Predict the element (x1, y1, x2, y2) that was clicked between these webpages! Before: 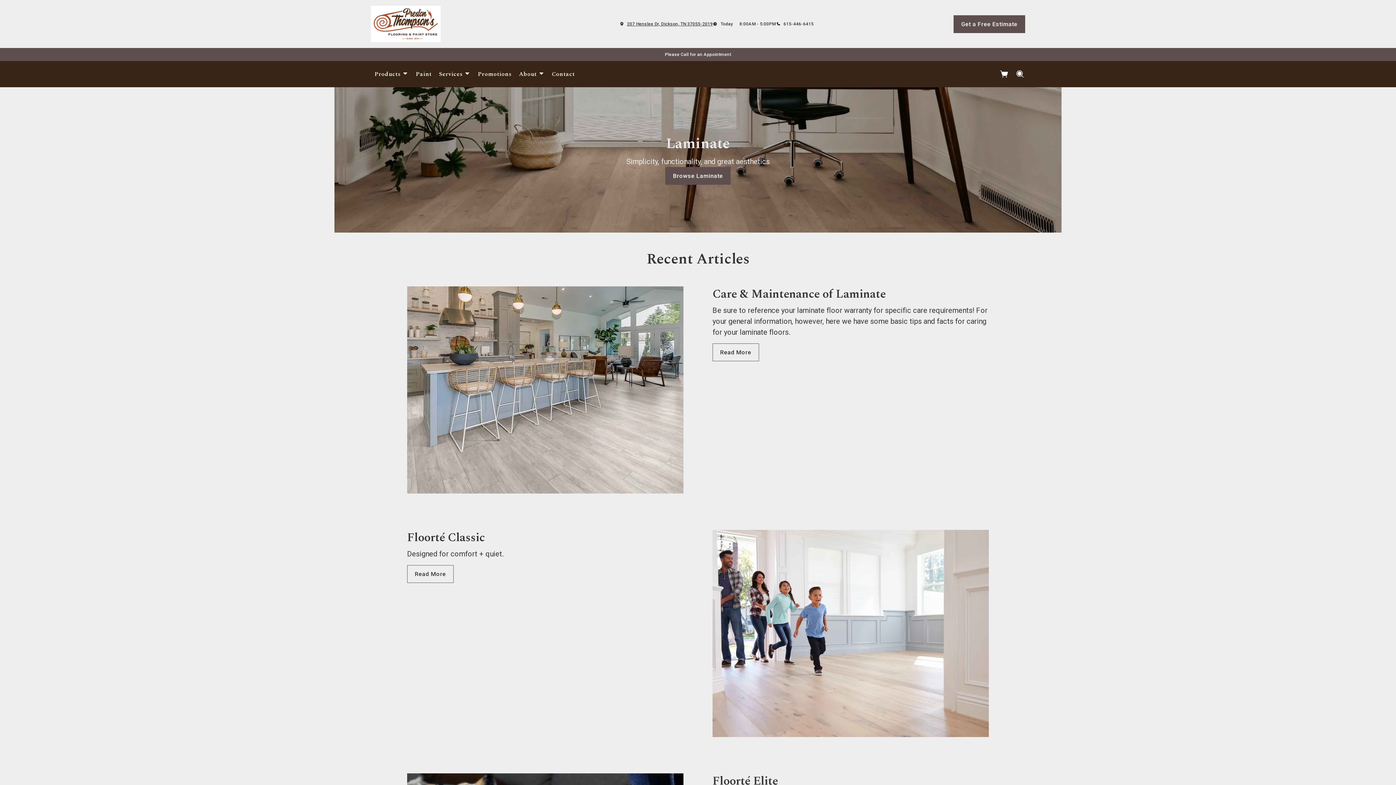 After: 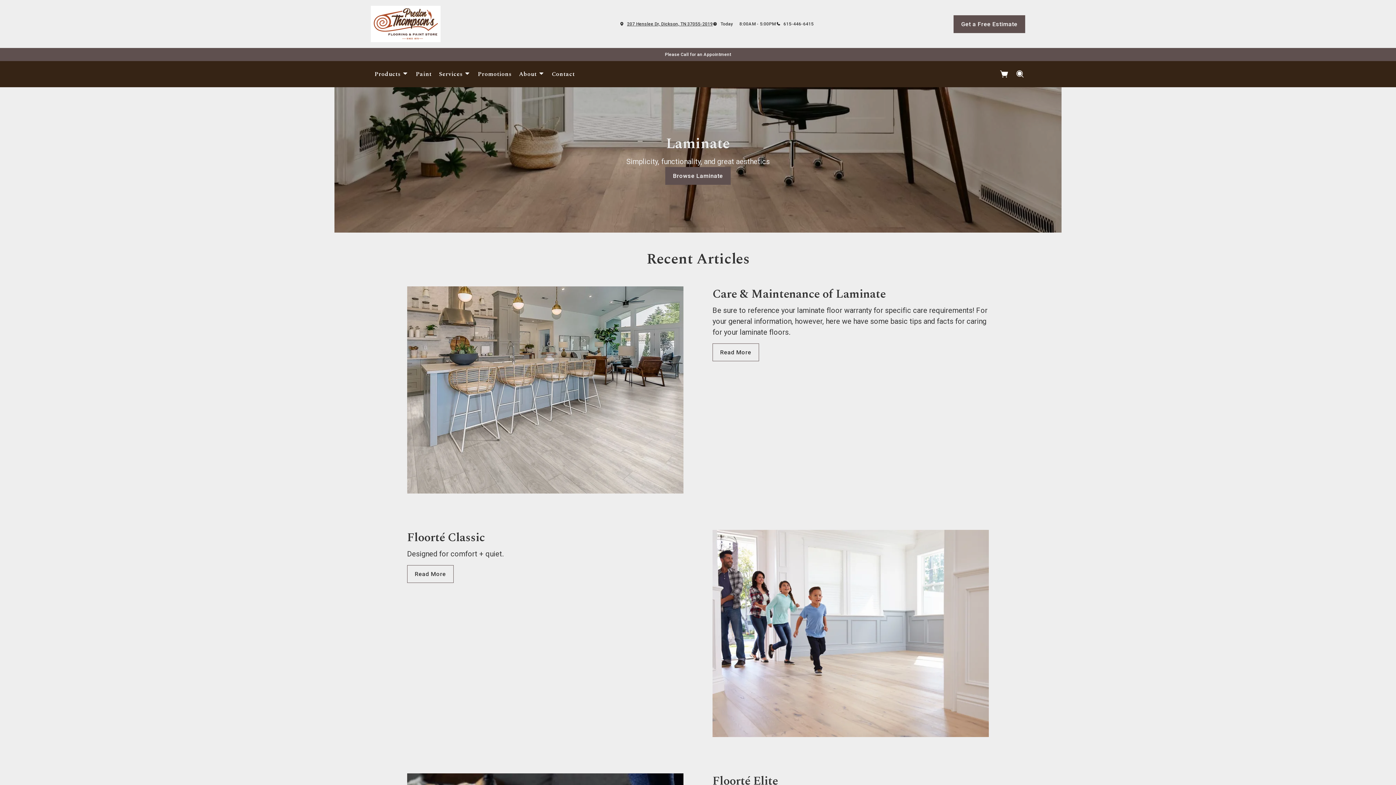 Action: bbox: (627, 20, 713, 27) label: 207 Henslee Dr, Dickson, TN 37055-2019